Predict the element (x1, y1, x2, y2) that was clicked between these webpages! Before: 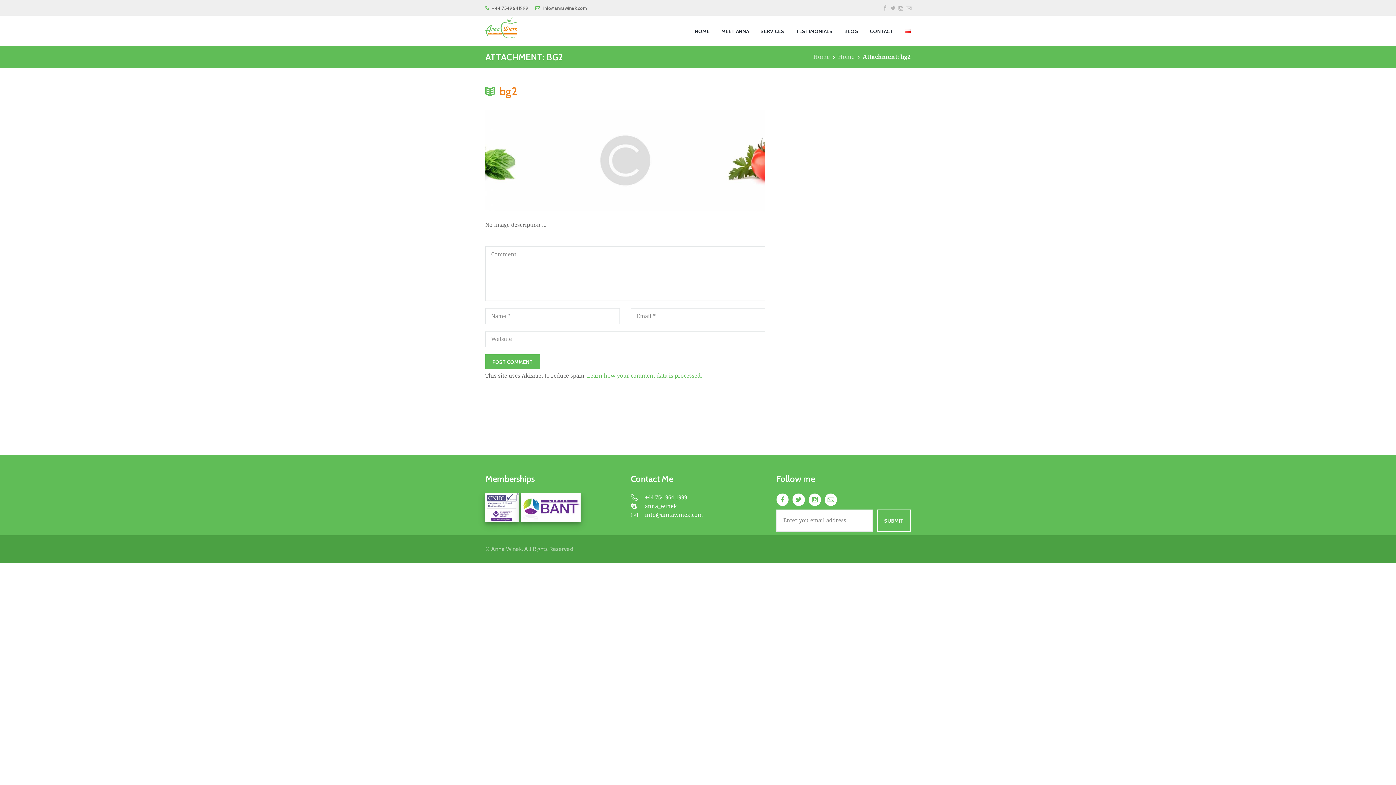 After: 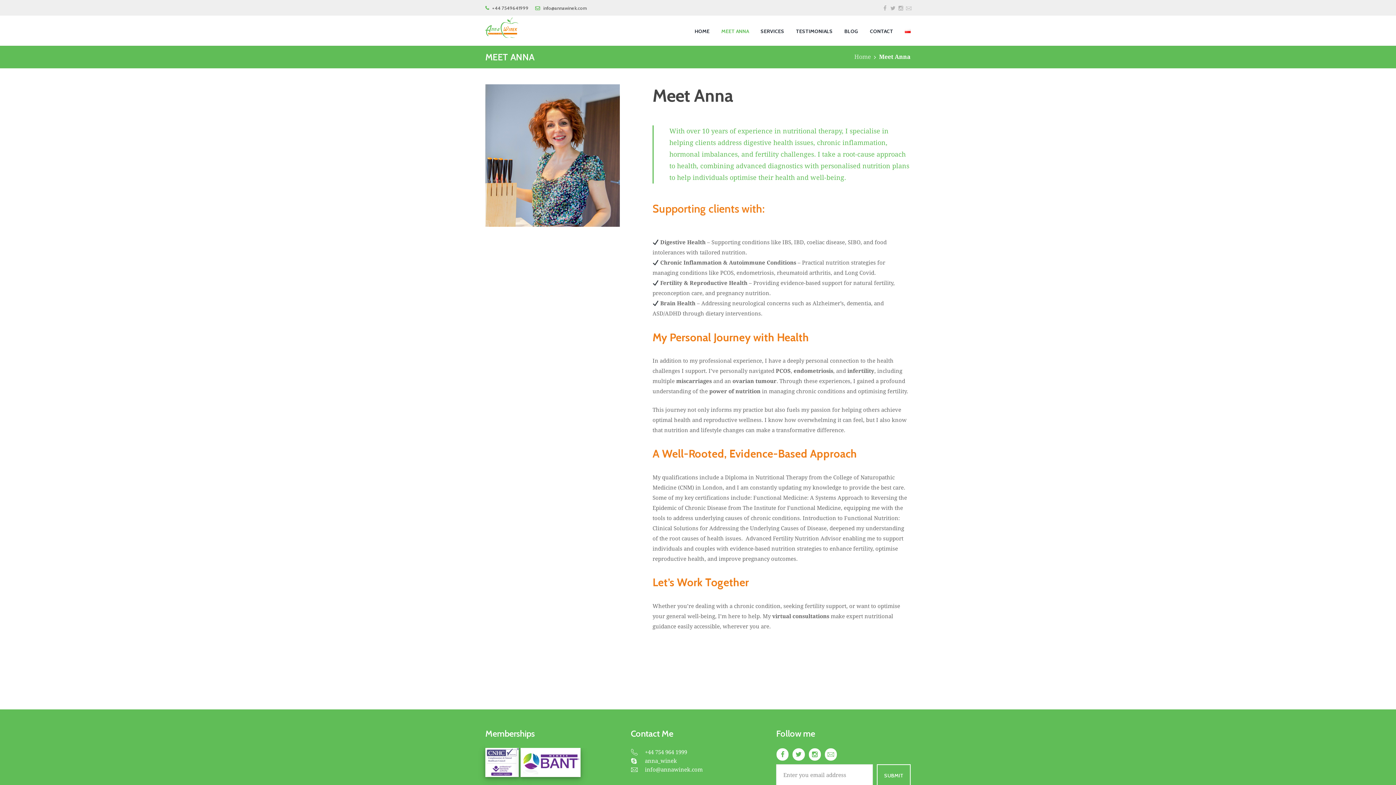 Action: label: MEET ANNA bbox: (715, 17, 754, 45)